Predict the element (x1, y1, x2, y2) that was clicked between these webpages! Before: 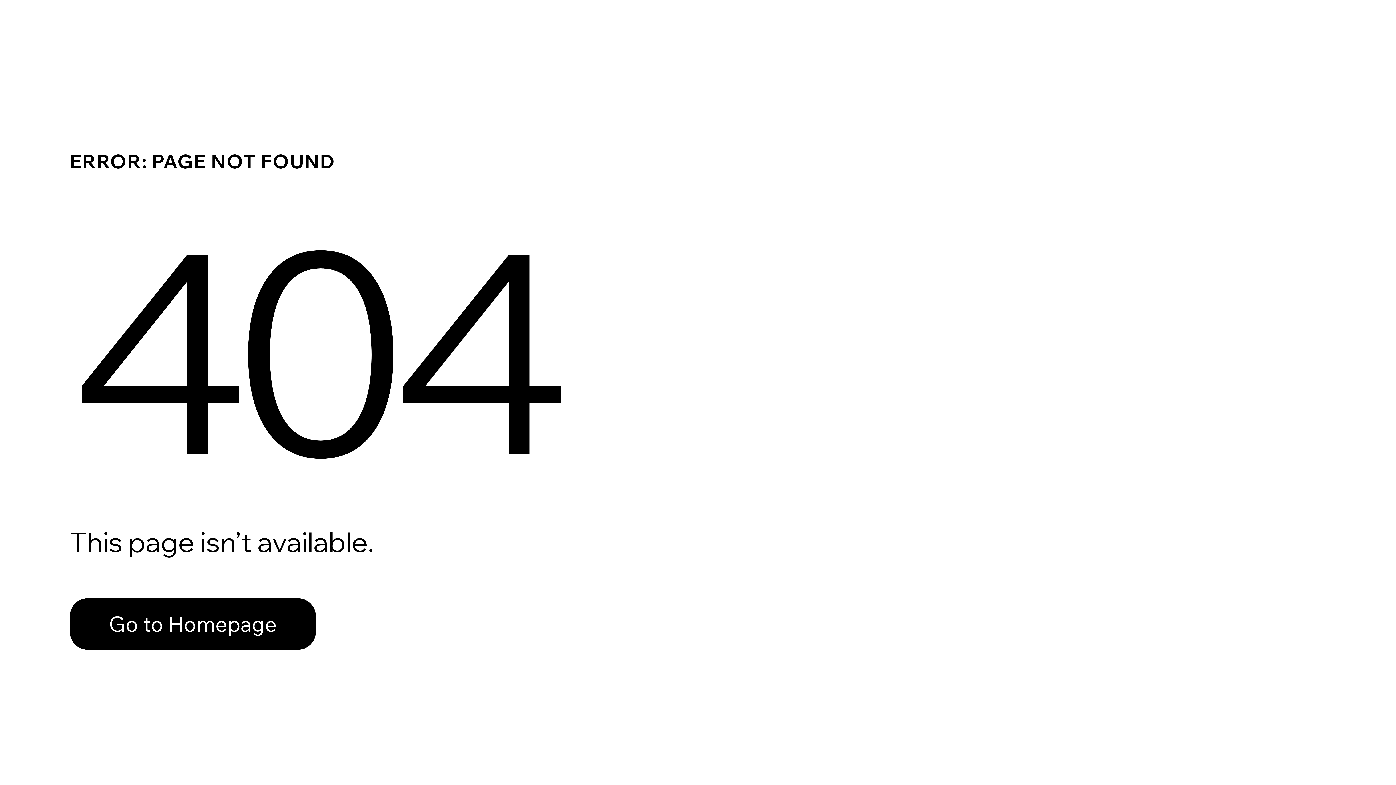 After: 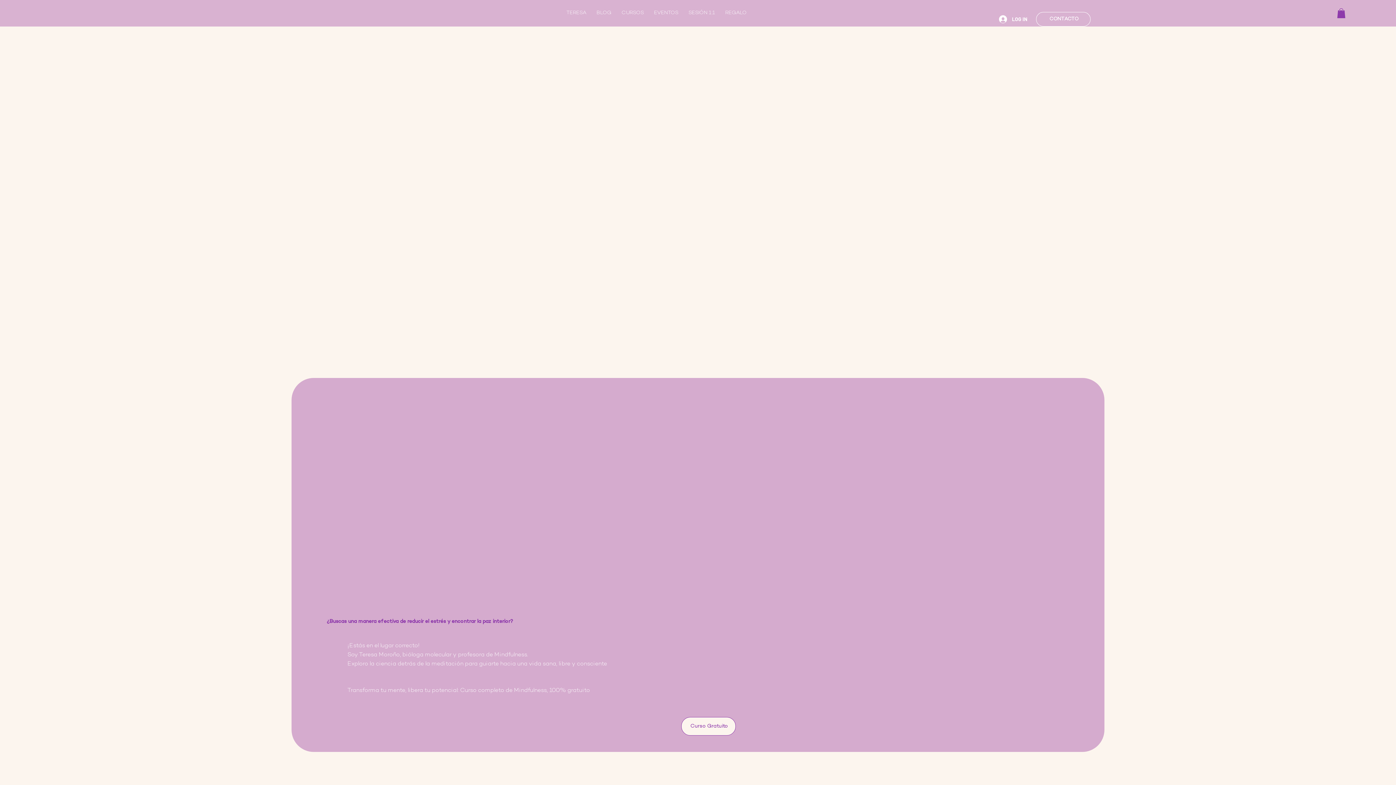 Action: label: Go to Homepage bbox: (69, 582, 768, 659)